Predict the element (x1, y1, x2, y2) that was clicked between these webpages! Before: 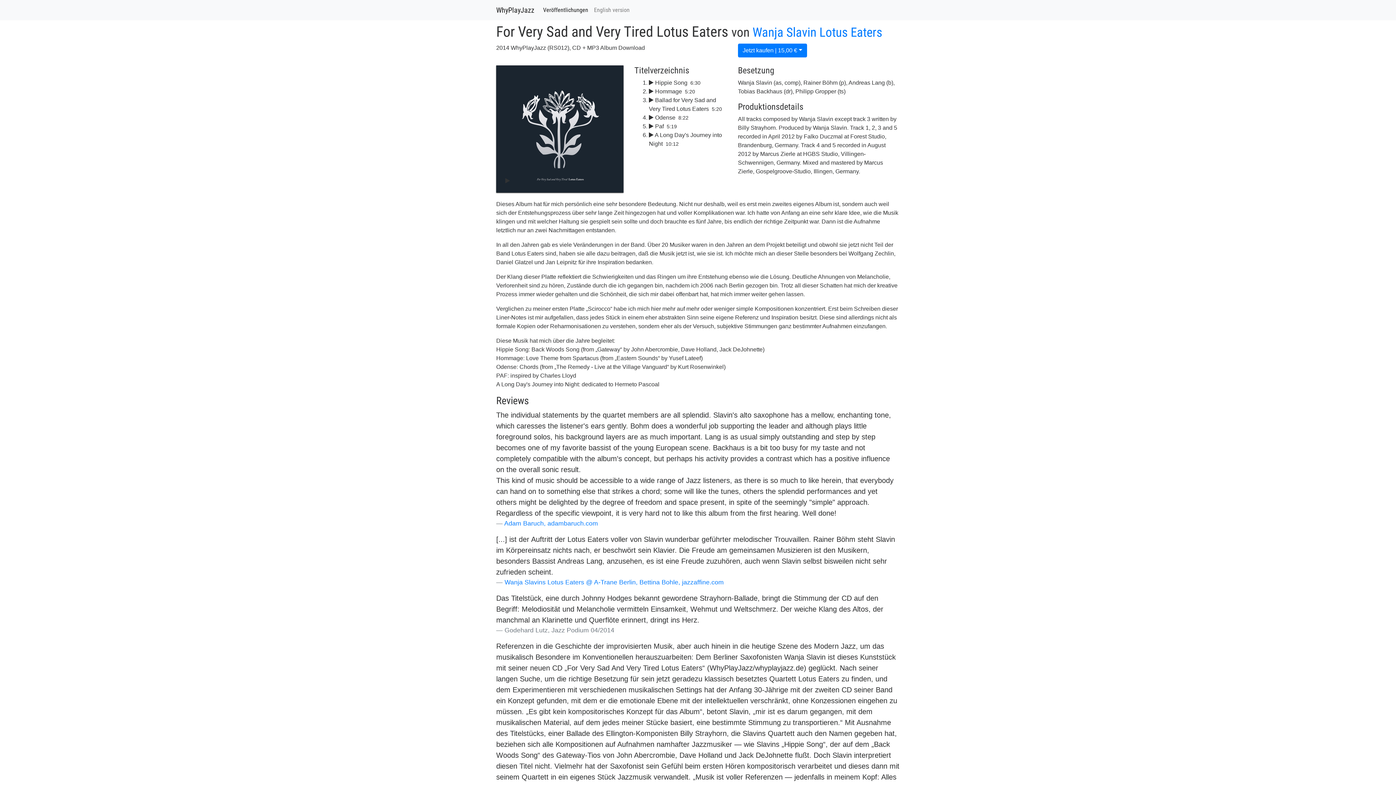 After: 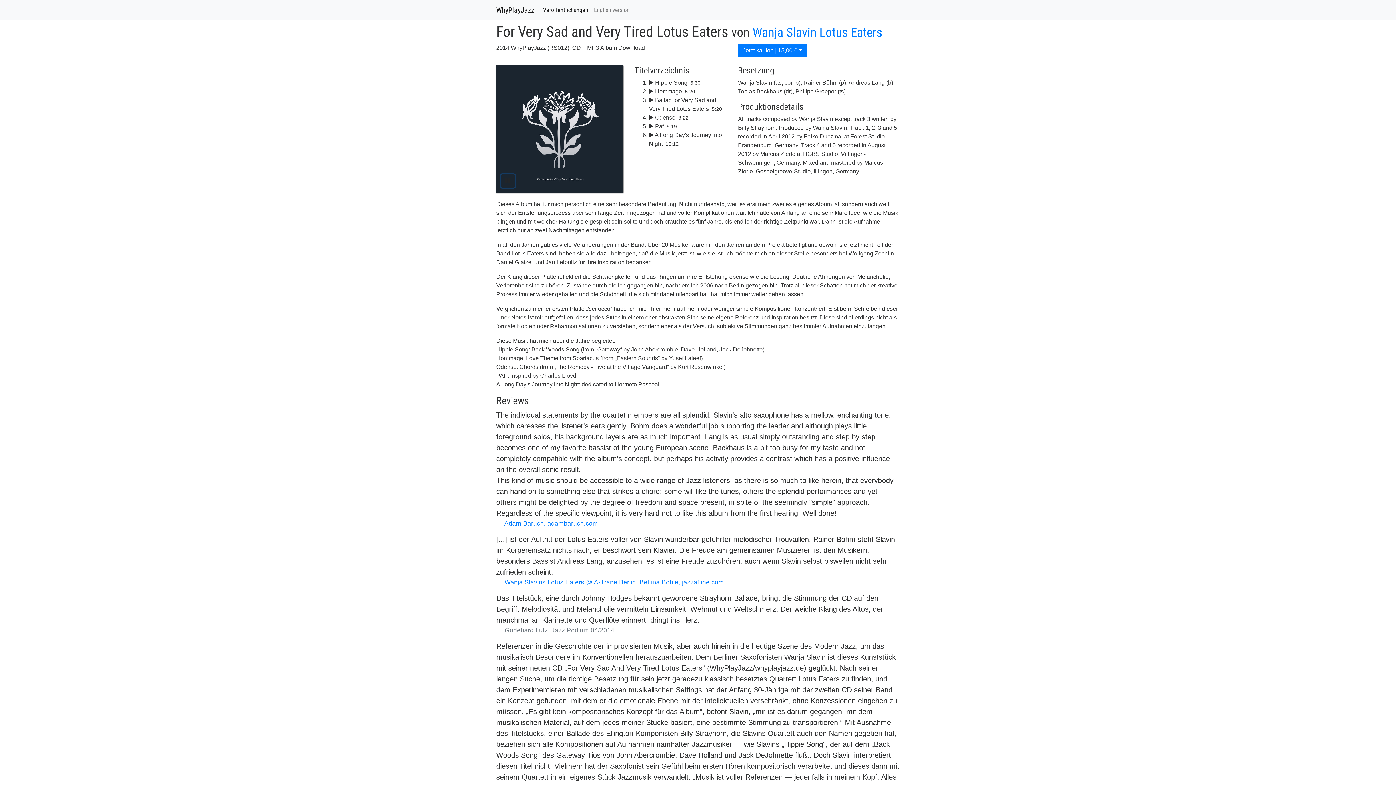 Action: bbox: (501, 174, 514, 187)